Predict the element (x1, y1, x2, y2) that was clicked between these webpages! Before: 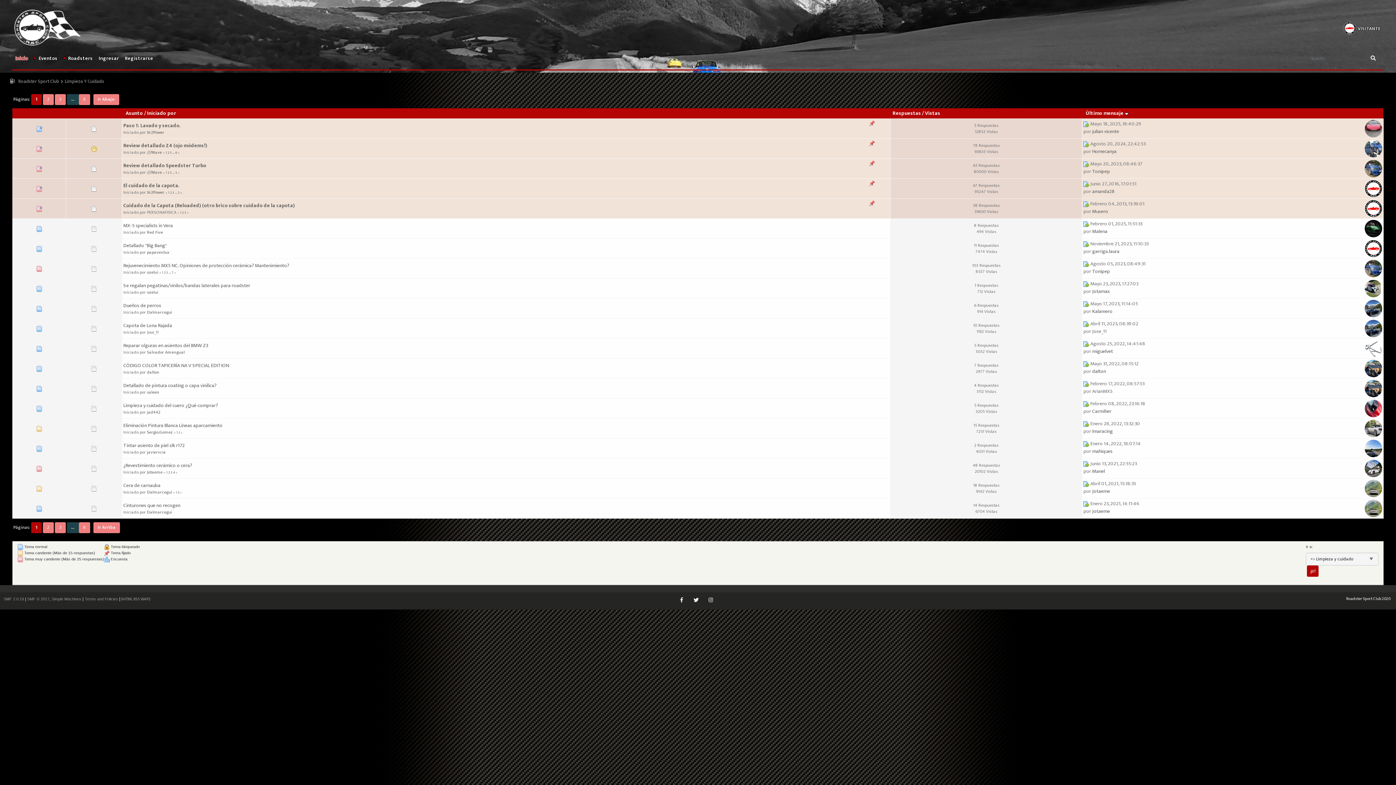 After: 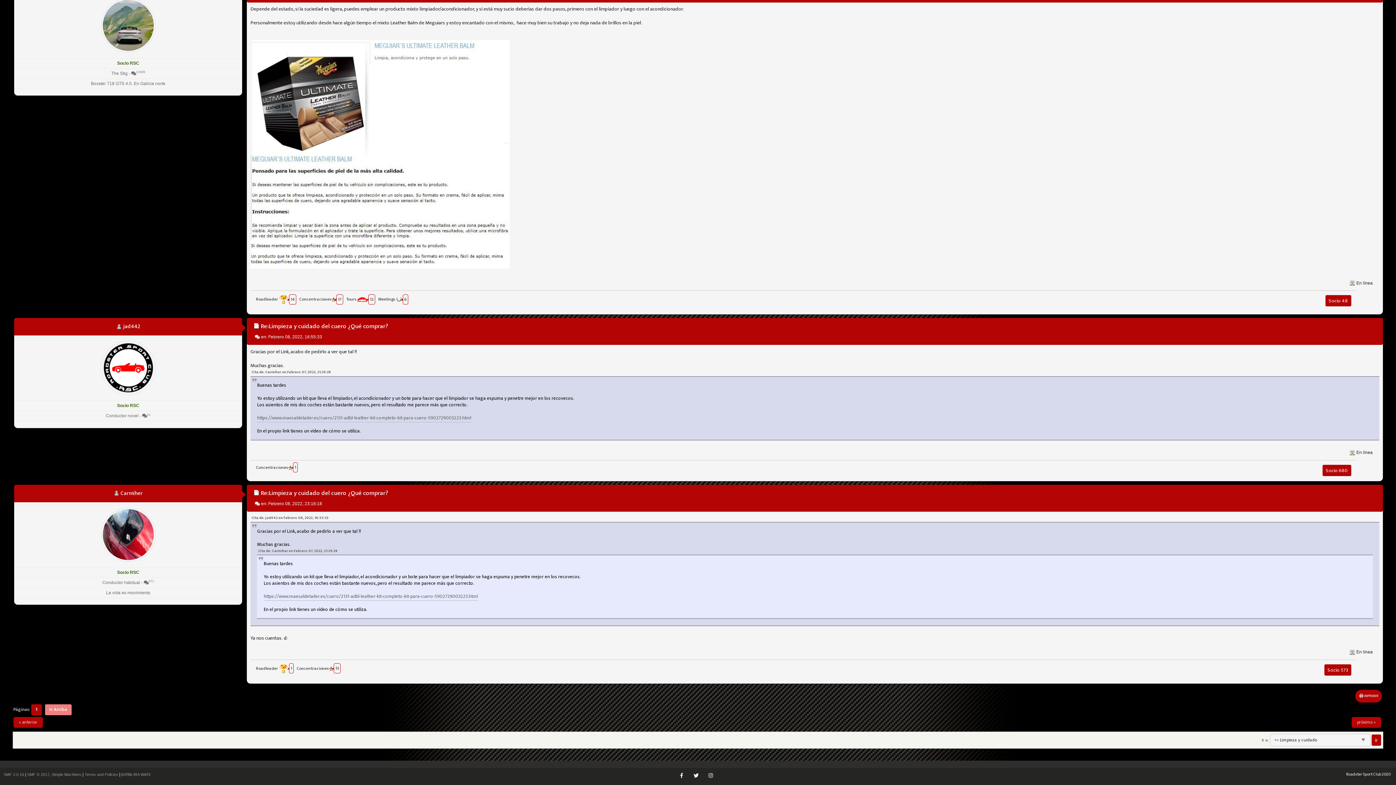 Action: bbox: (1083, 399, 1089, 408)